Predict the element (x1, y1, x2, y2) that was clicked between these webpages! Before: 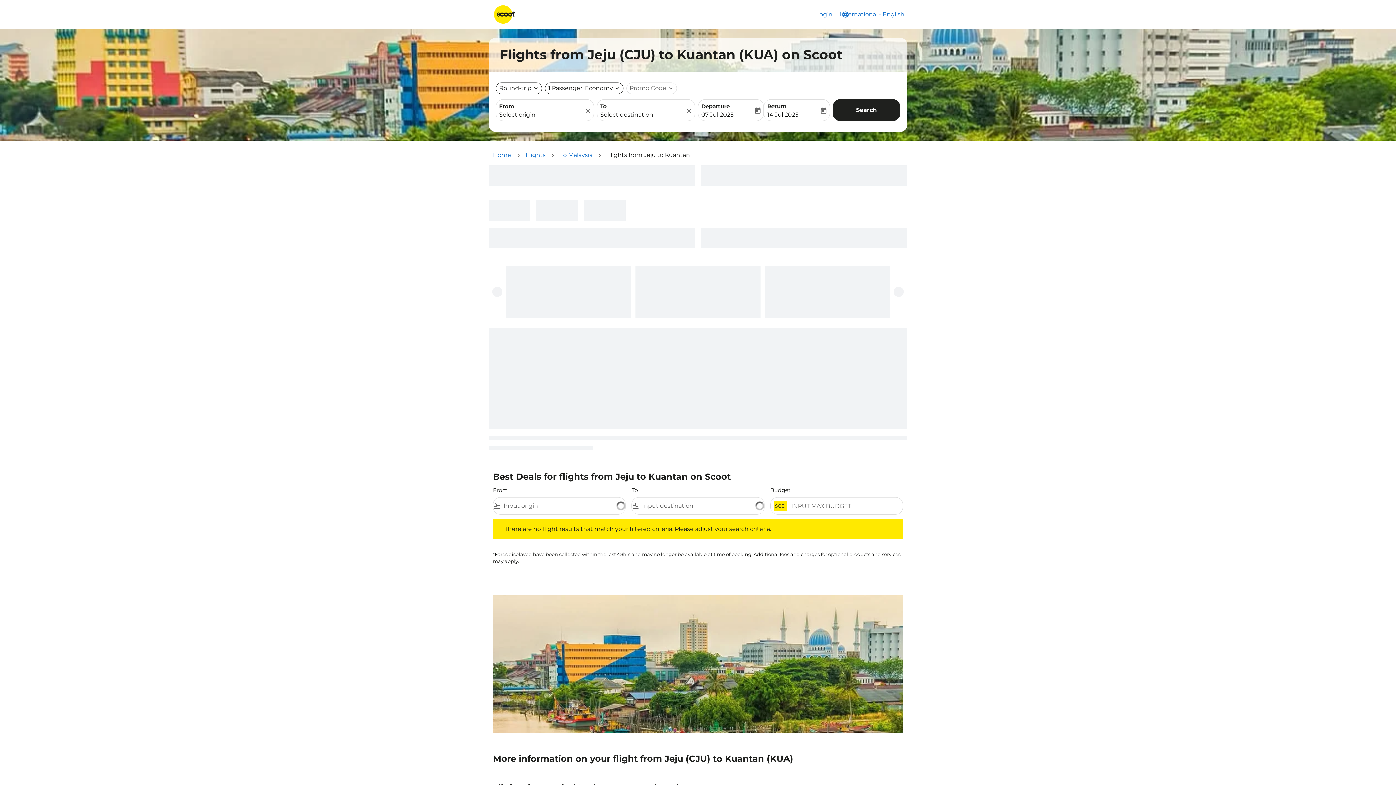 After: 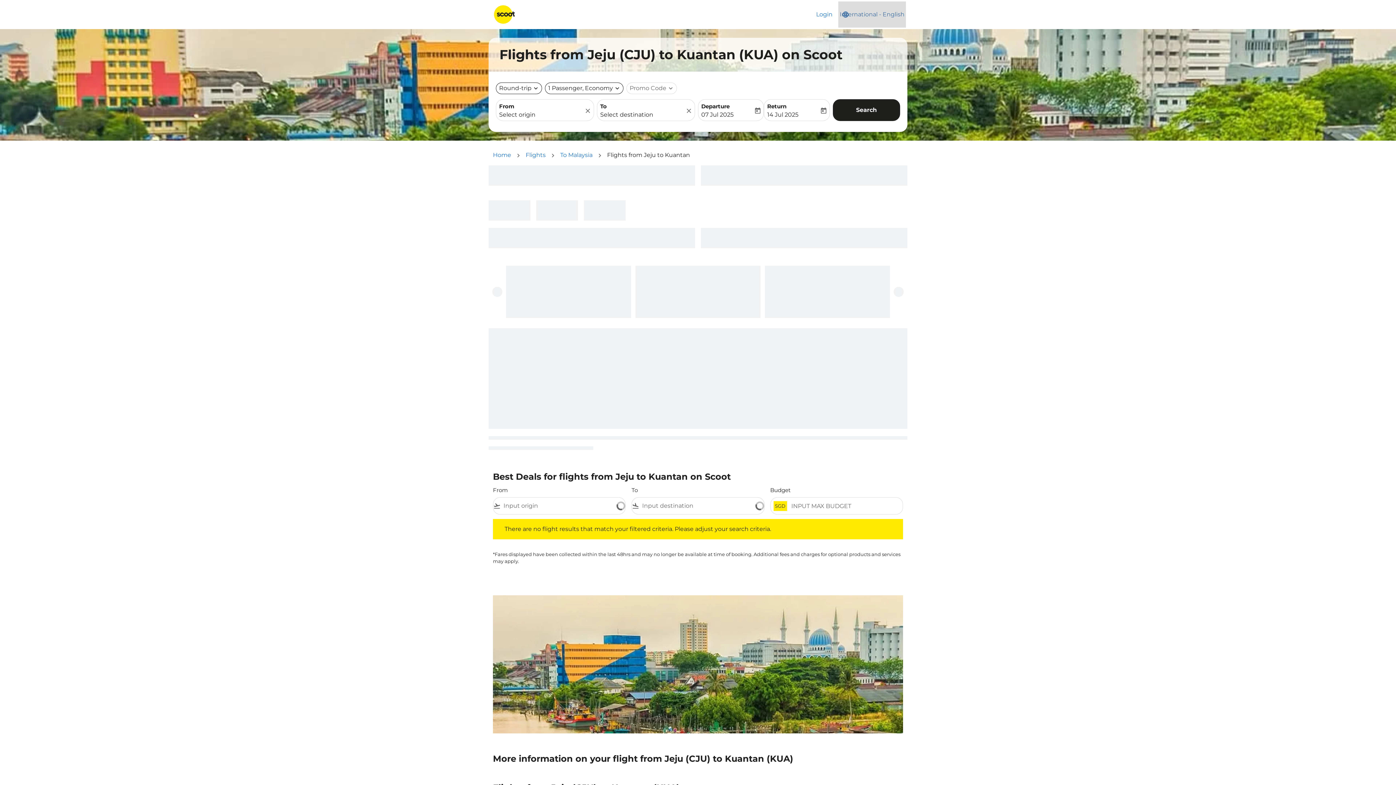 Action: label: label--region-language International English bbox: (838, 1, 906, 27)